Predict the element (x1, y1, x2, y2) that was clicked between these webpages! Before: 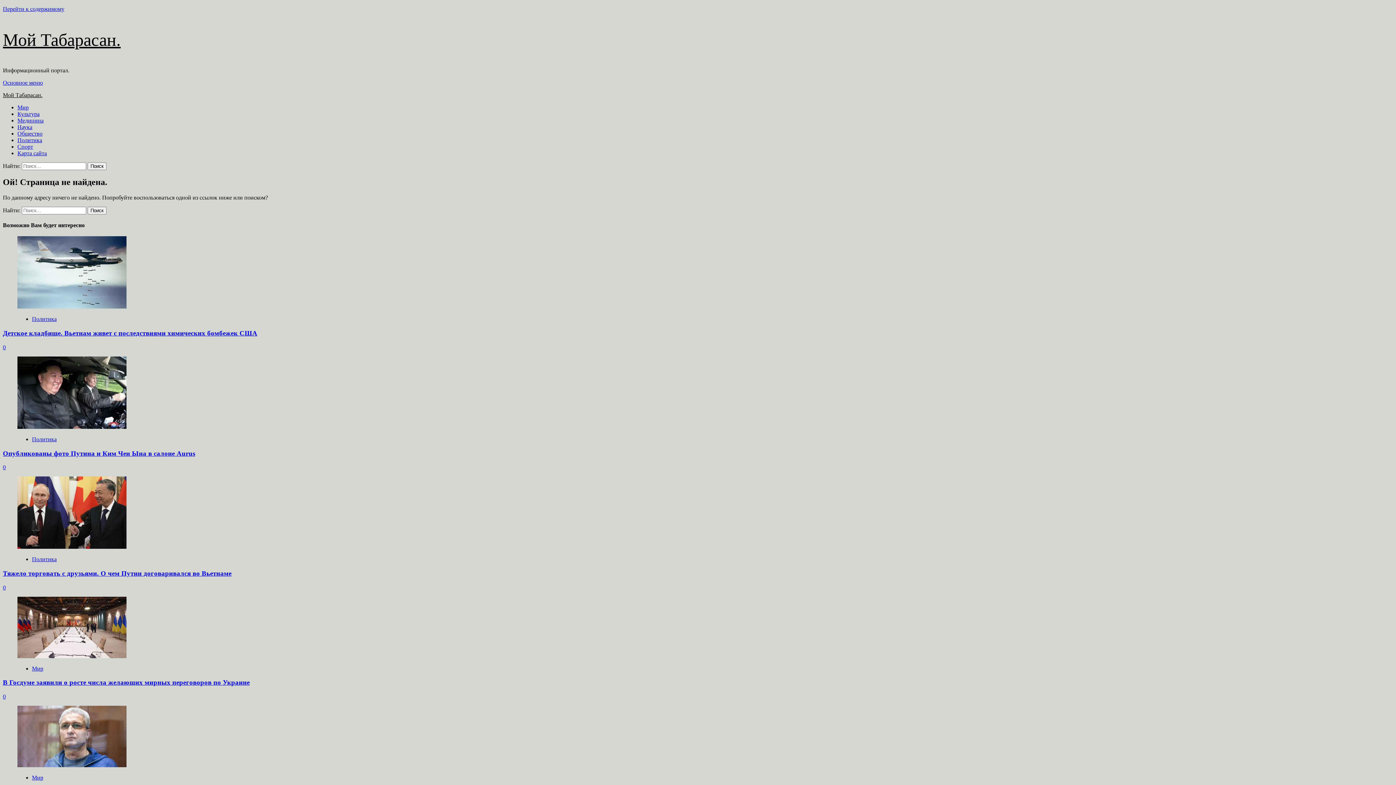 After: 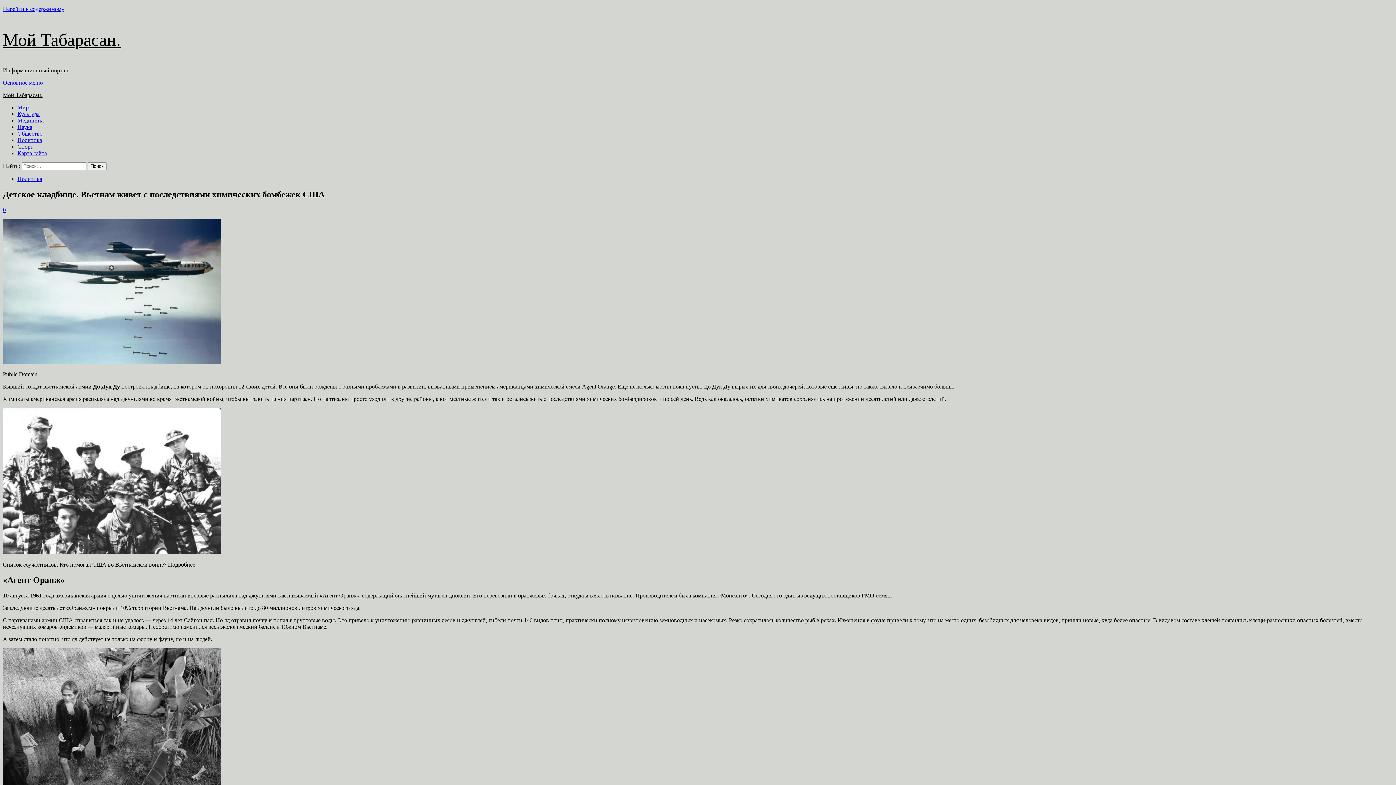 Action: bbox: (17, 303, 126, 309)